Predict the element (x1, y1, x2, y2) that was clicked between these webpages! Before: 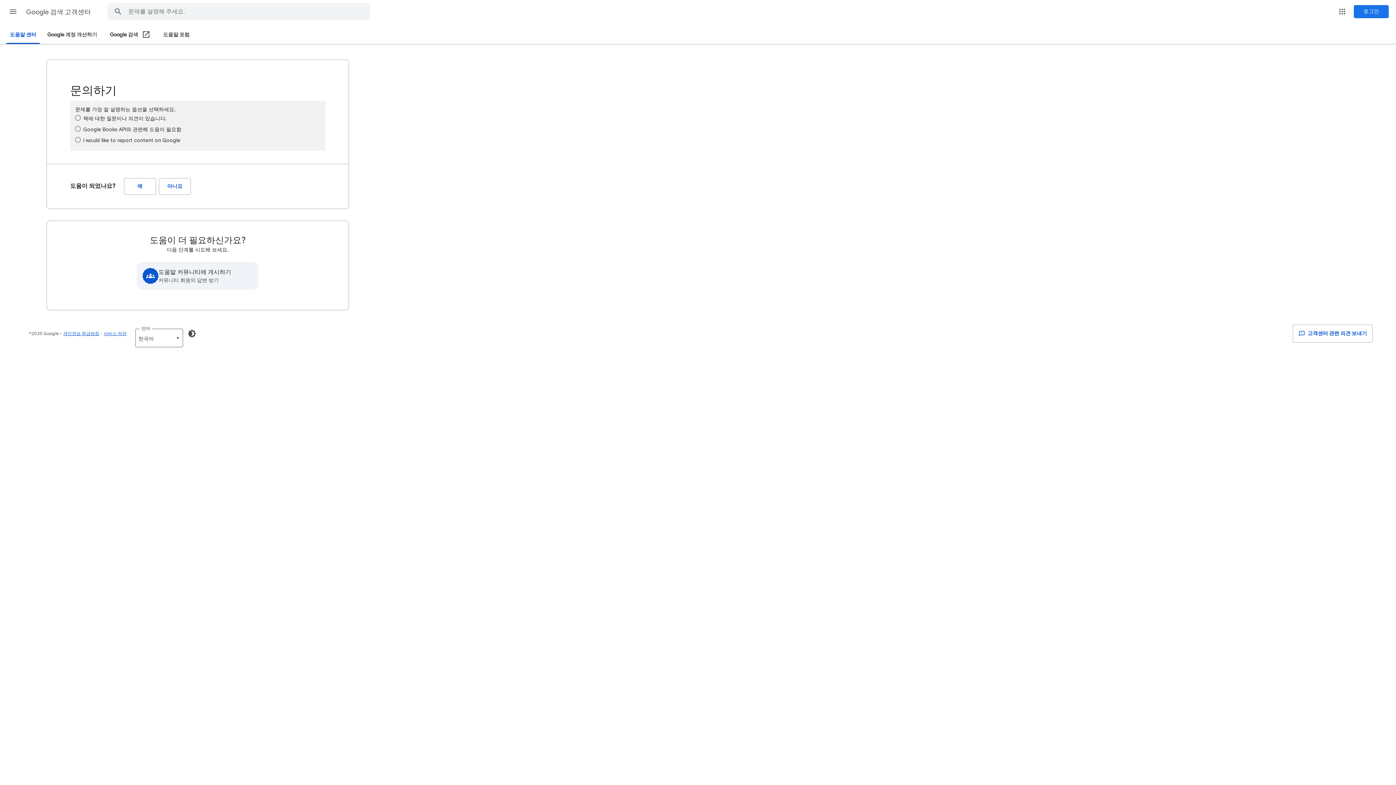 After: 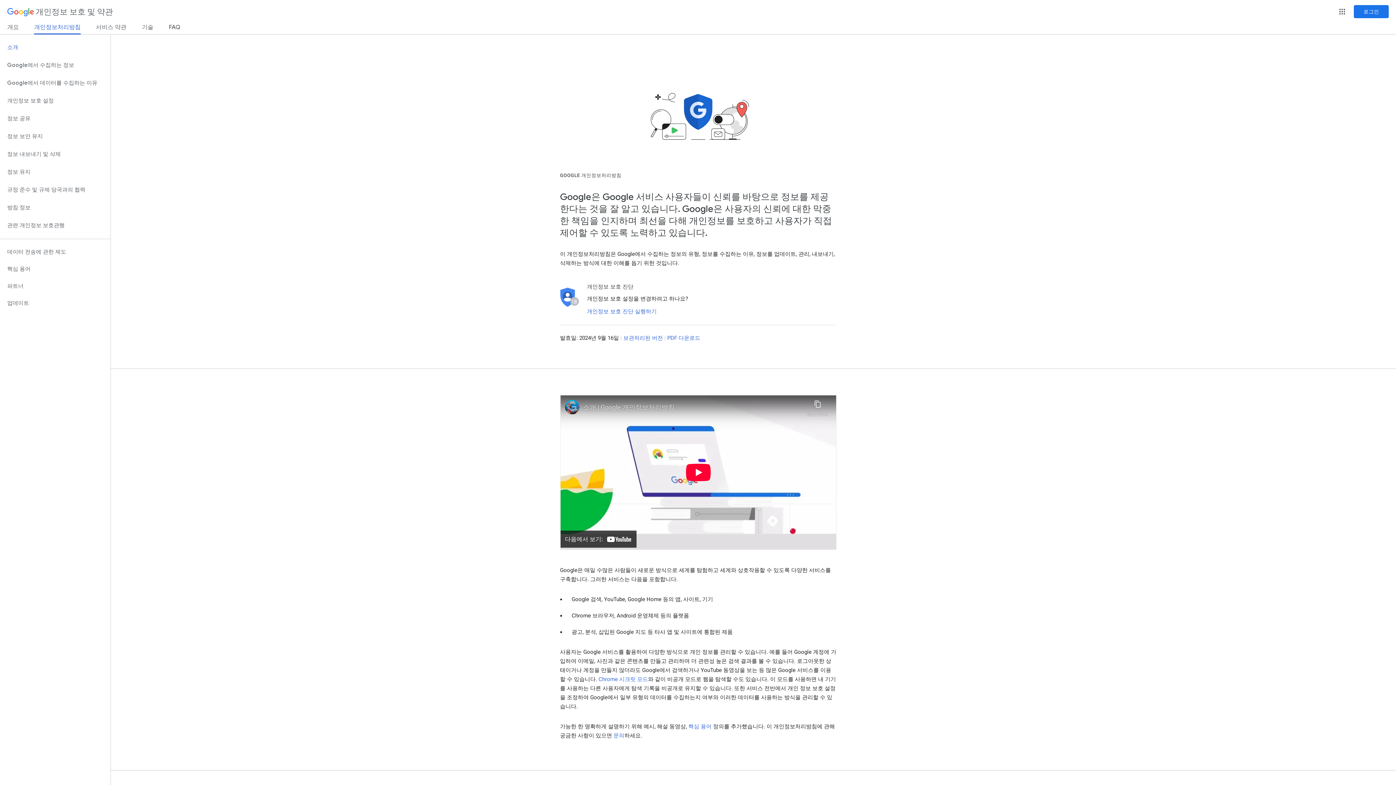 Action: bbox: (63, 330, 99, 336) label: 개인정보 취급방침